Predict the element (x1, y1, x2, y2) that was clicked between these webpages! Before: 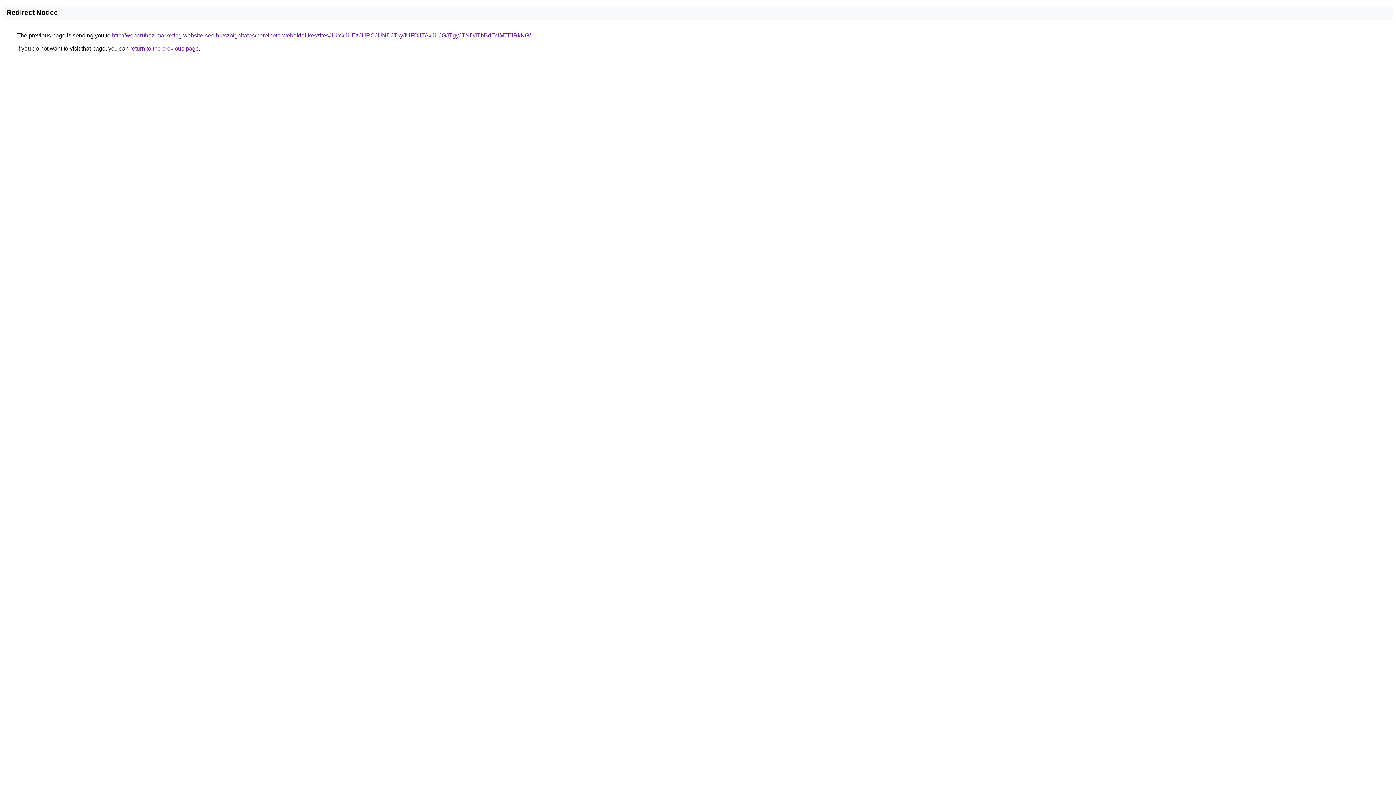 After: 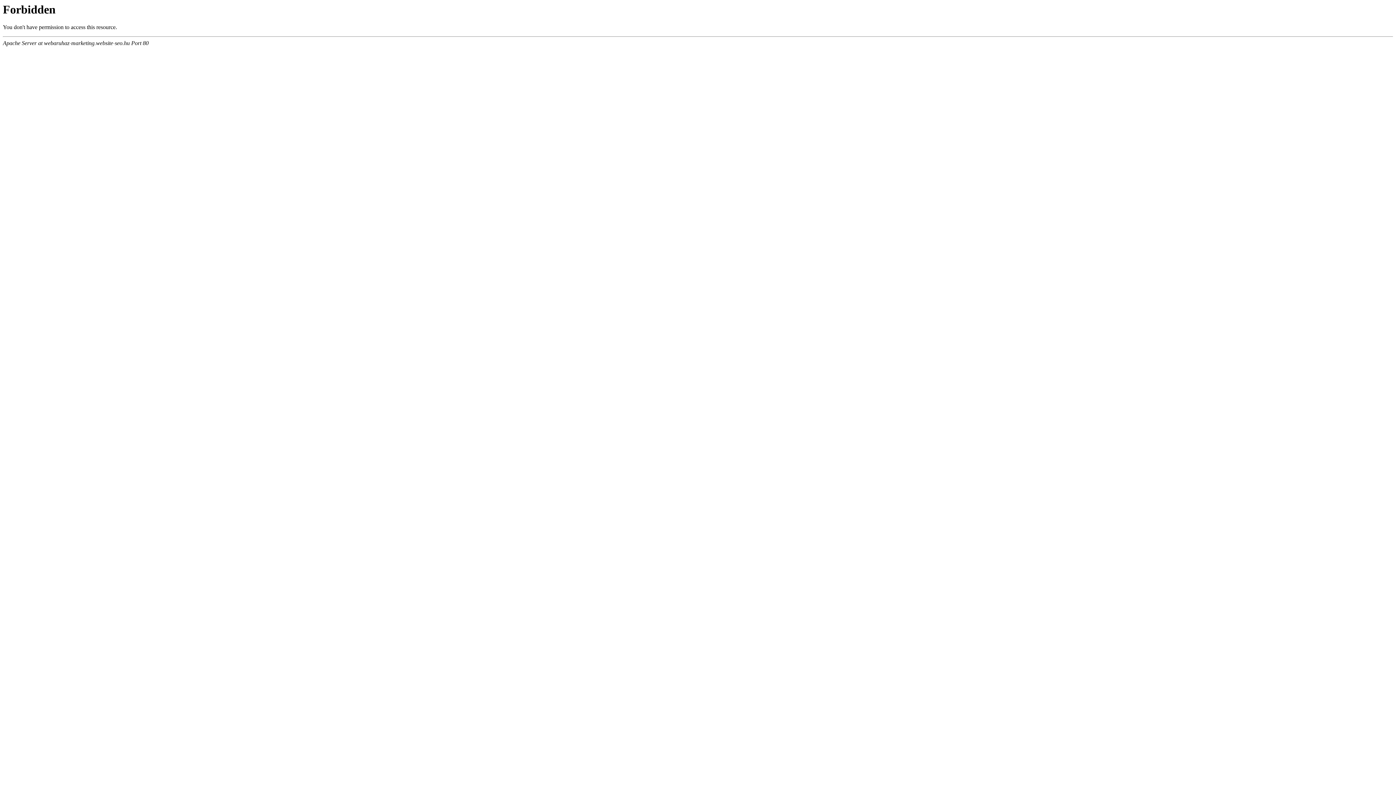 Action: bbox: (112, 32, 530, 38) label: http://webaruhaz-marketing.website-seo.hu/szolgaltatas/berelheto-weboldal-keszites/JUYxJUEzJURCJUNDJTkyJUFDJTAxJUJGJTgyJTNDJThBdEclMTElRkNG/